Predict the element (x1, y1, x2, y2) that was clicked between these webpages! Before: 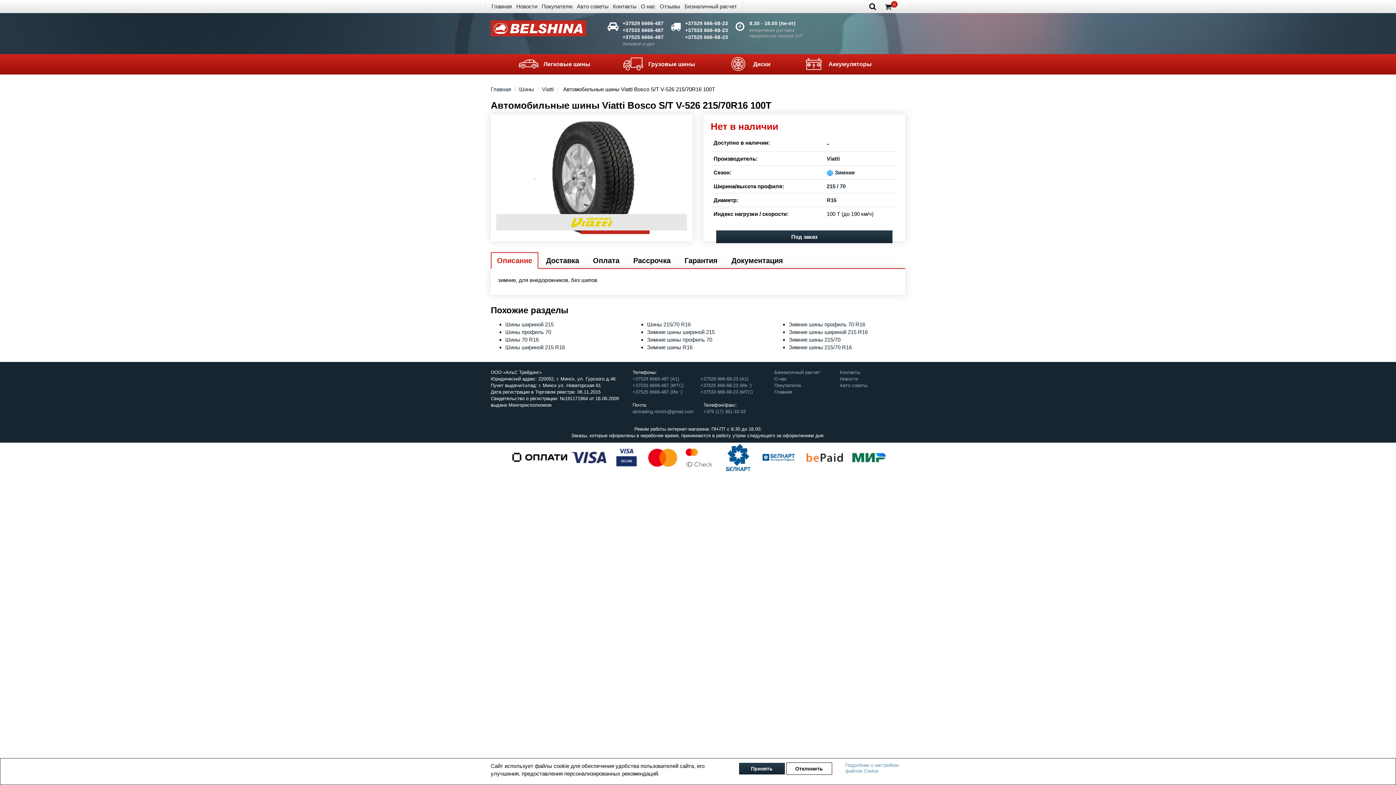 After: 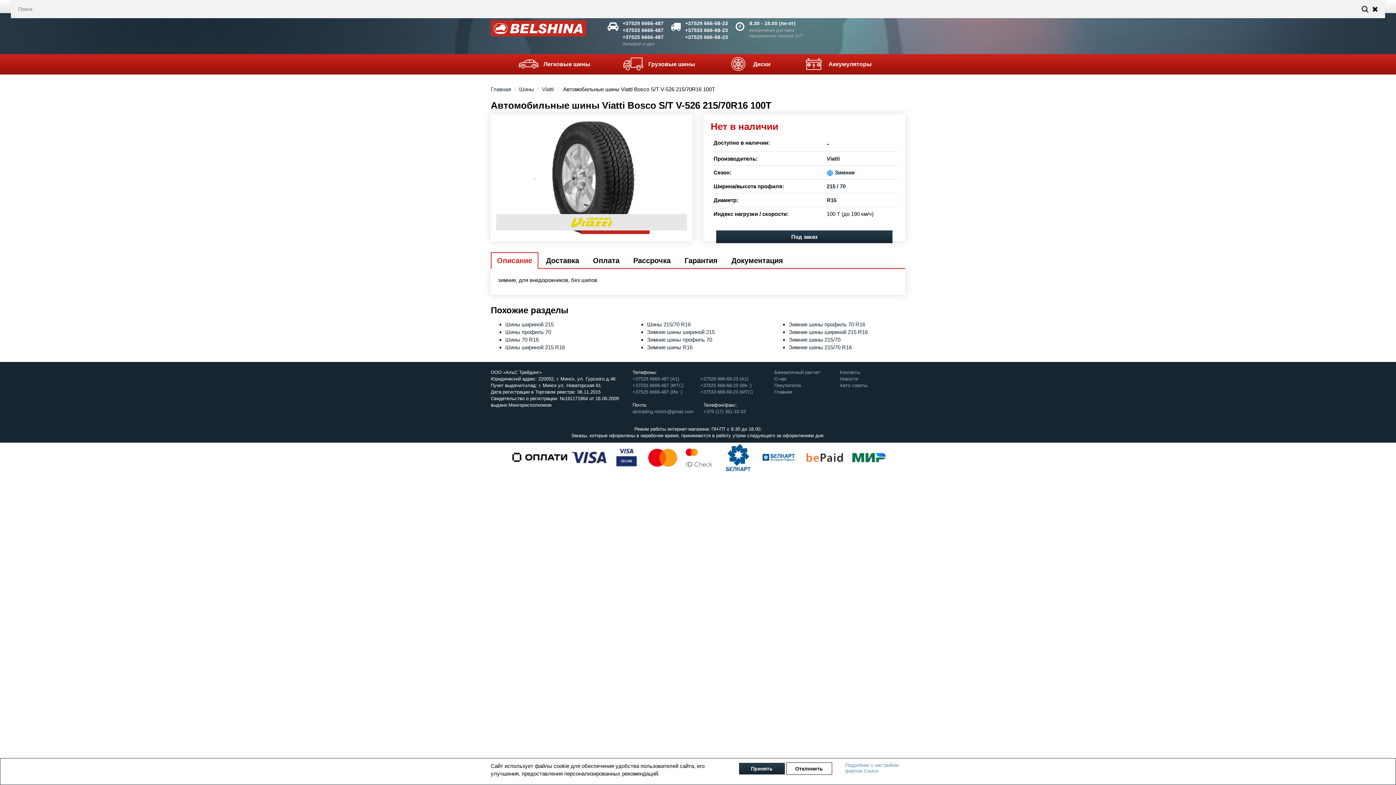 Action: bbox: (866, 0, 879, 12)